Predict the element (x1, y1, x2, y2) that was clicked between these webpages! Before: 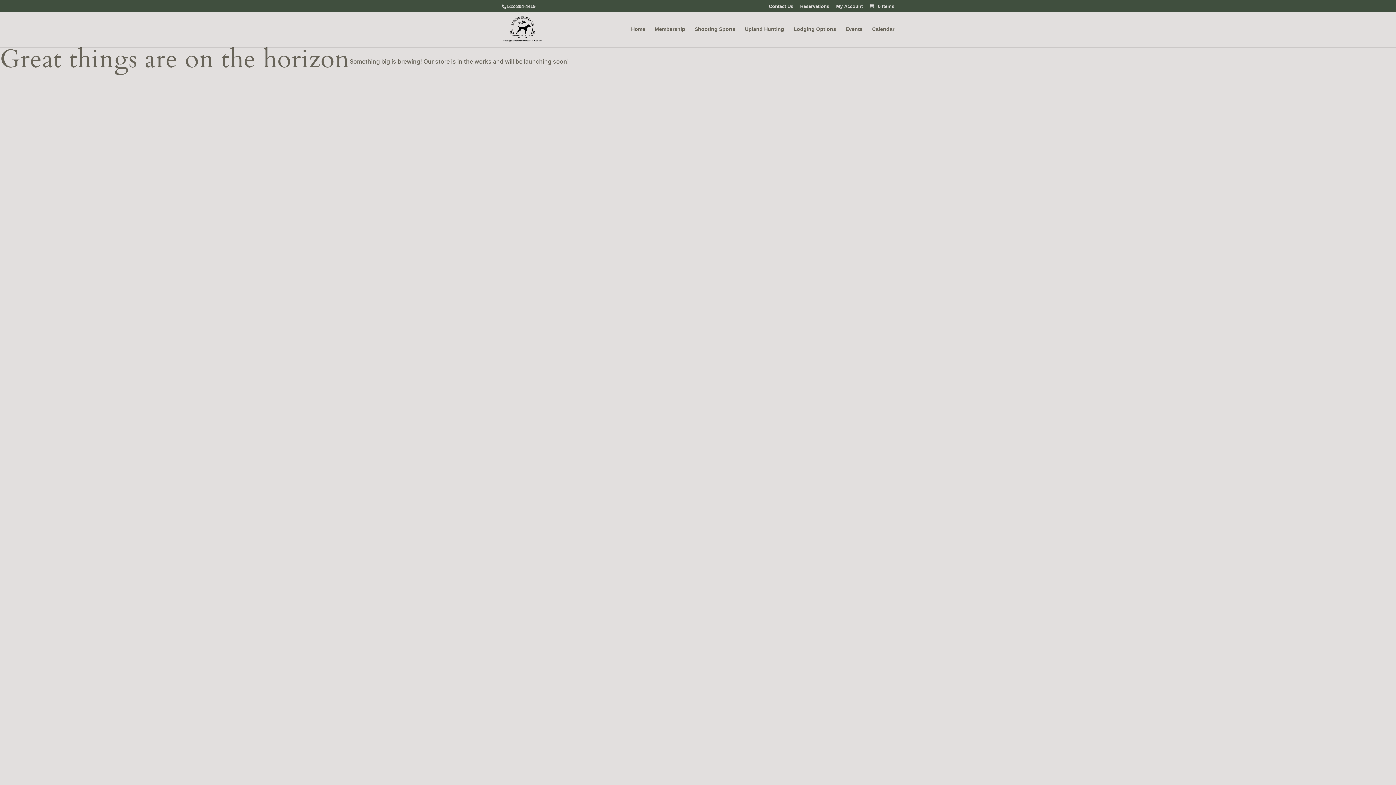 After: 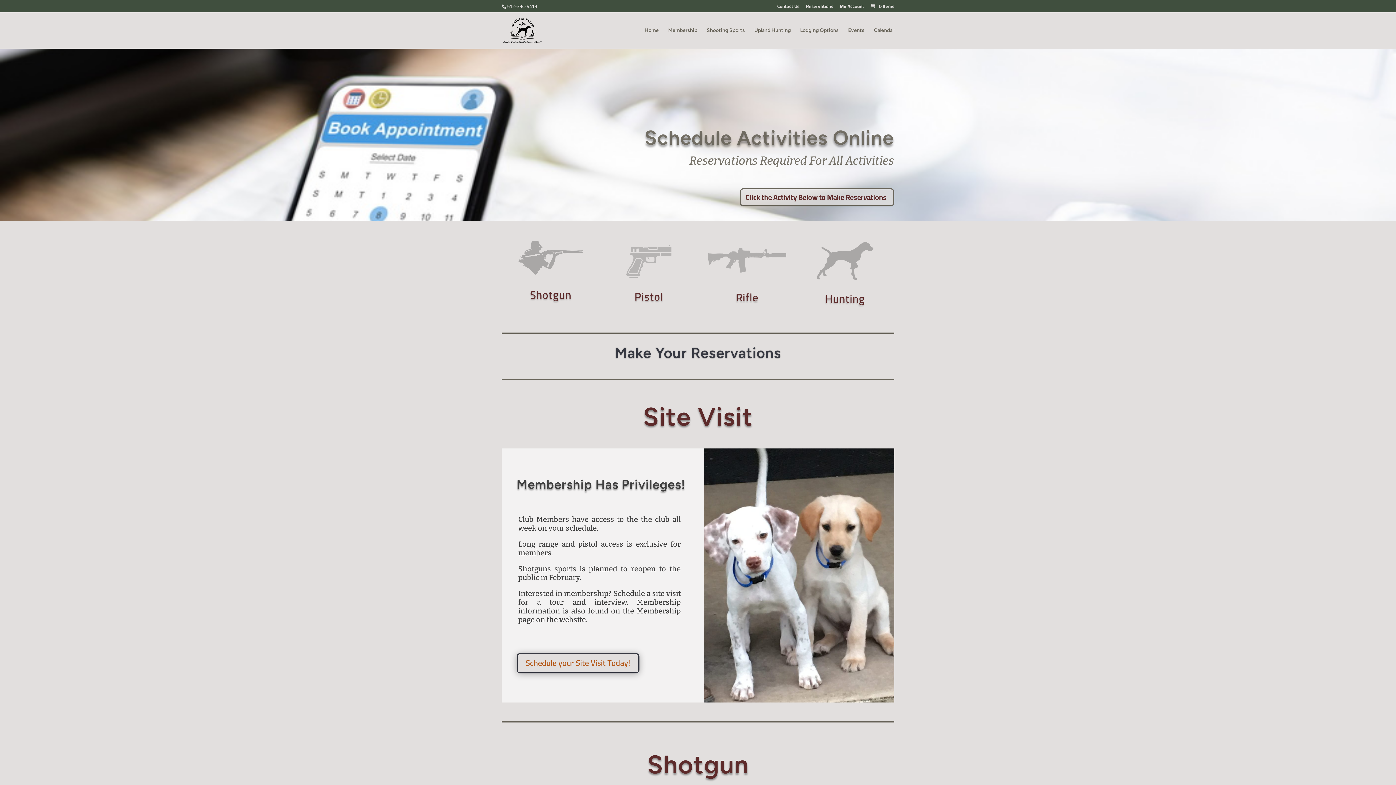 Action: label: Reservations bbox: (800, 3, 829, 12)